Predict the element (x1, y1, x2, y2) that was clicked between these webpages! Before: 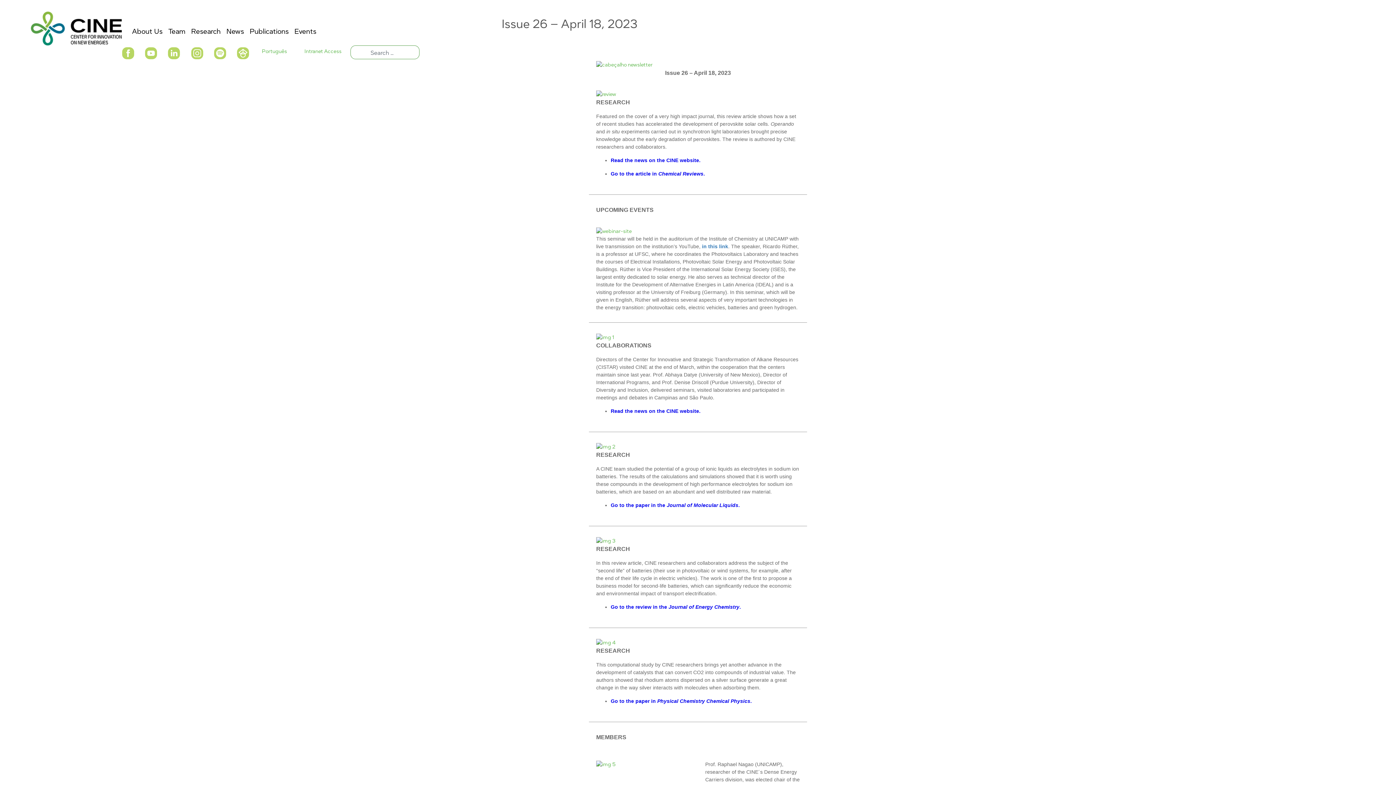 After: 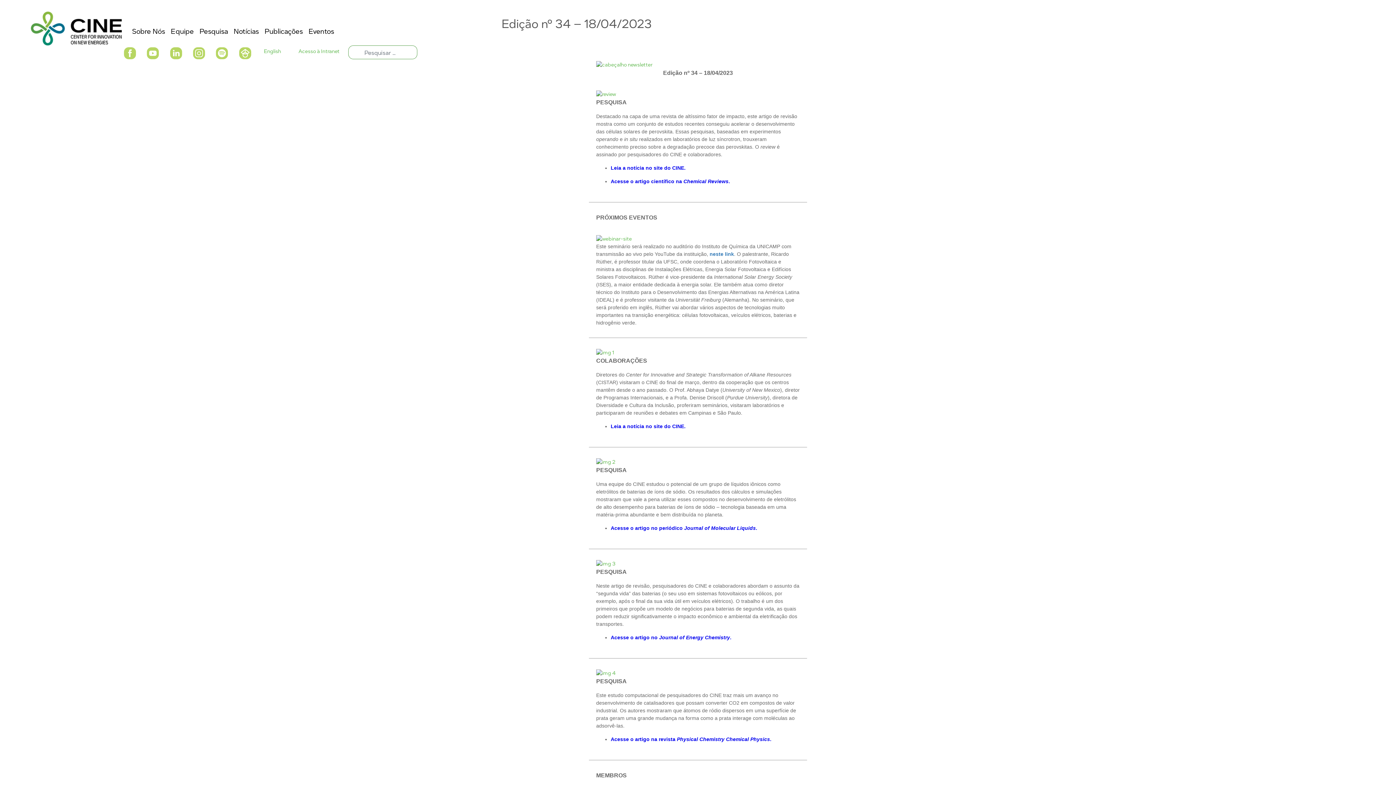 Action: label: Português bbox: (262, 48, 287, 54)